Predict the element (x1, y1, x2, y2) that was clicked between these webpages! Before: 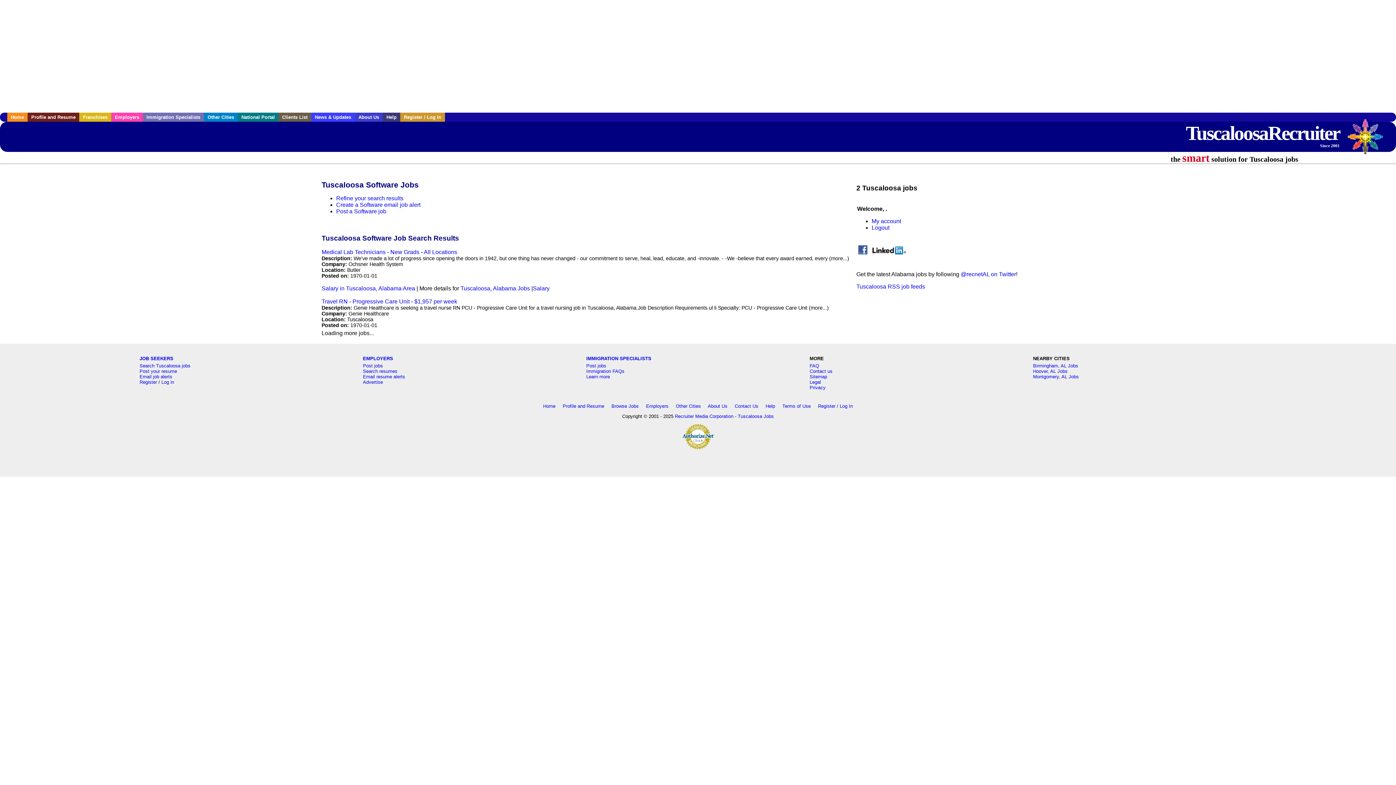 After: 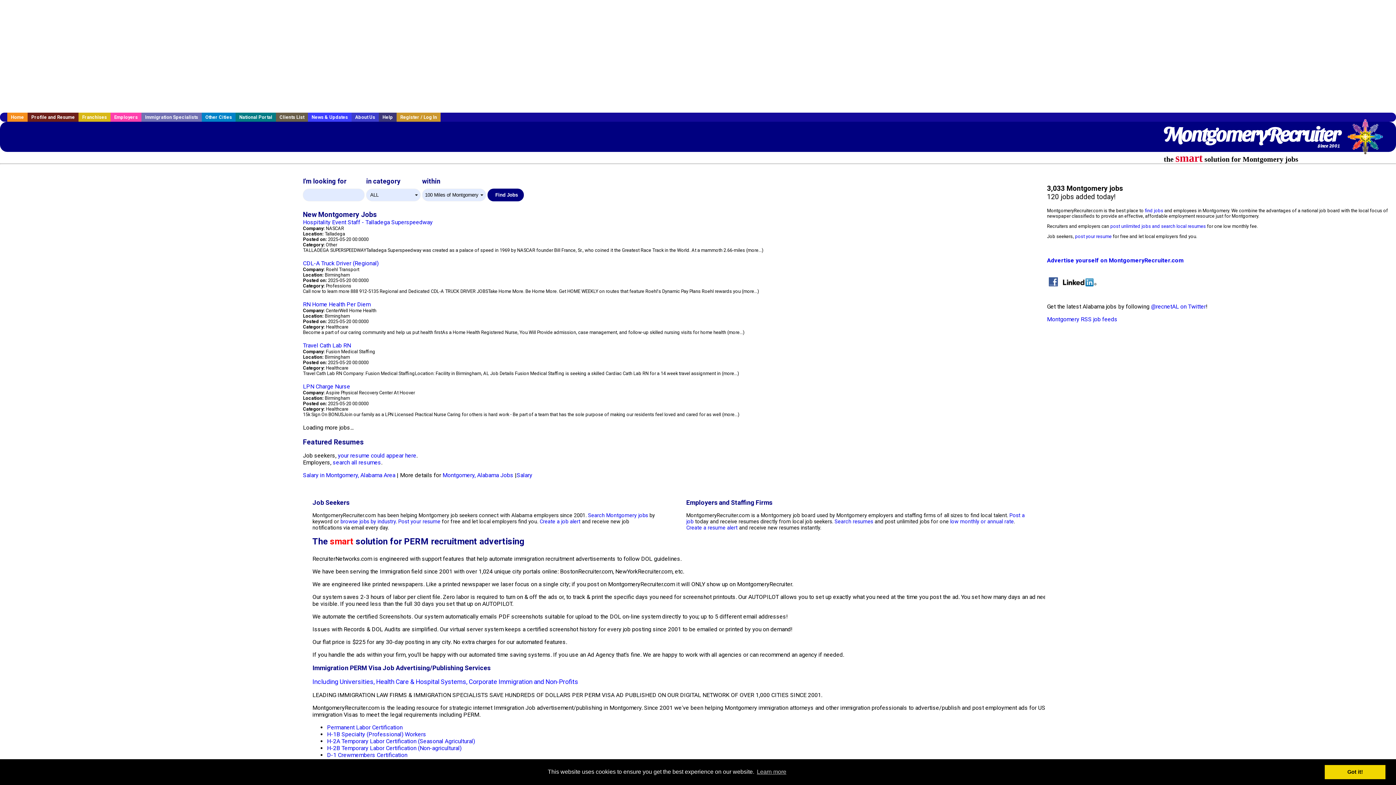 Action: label: Montgomery, AL Jobs bbox: (1033, 374, 1079, 379)